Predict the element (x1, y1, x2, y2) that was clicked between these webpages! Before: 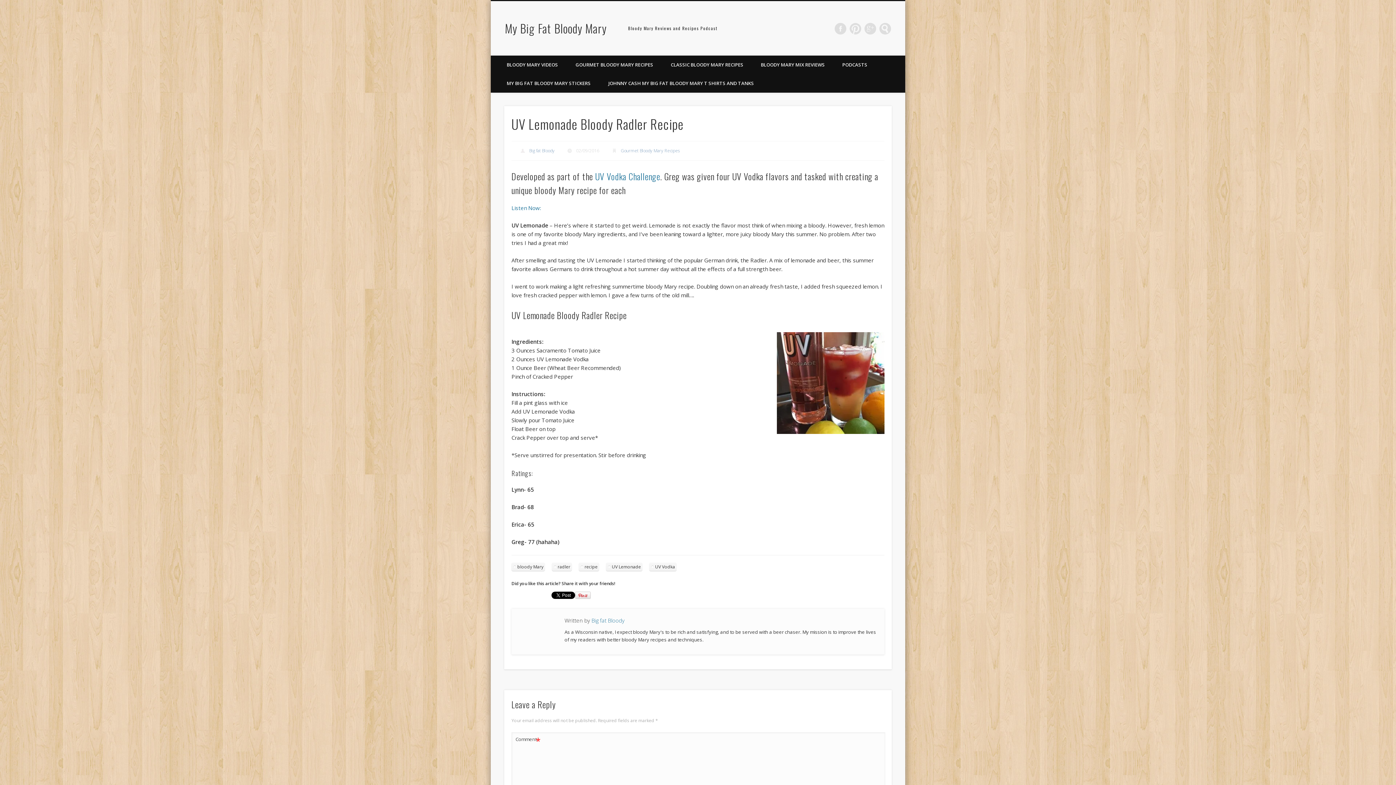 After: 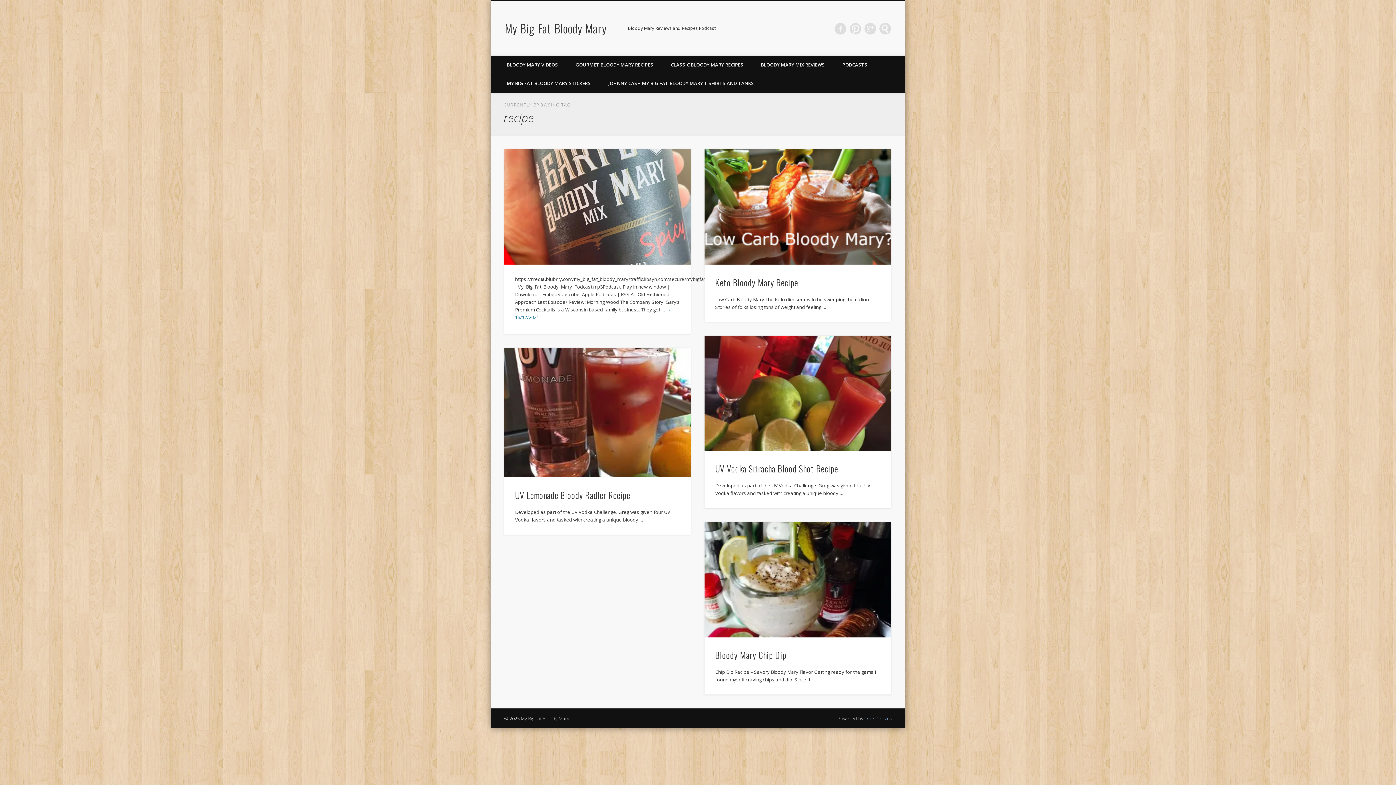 Action: label: recipe bbox: (578, 562, 599, 571)